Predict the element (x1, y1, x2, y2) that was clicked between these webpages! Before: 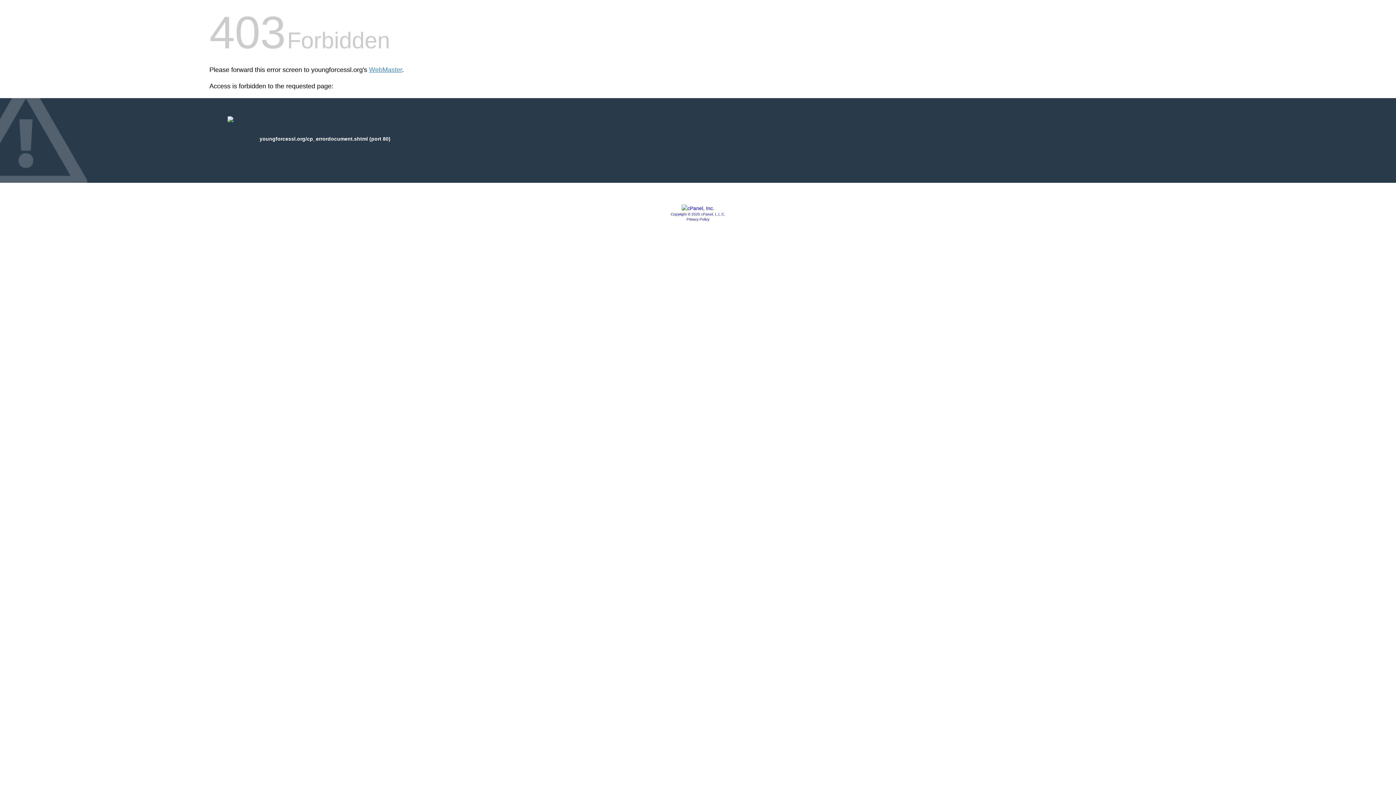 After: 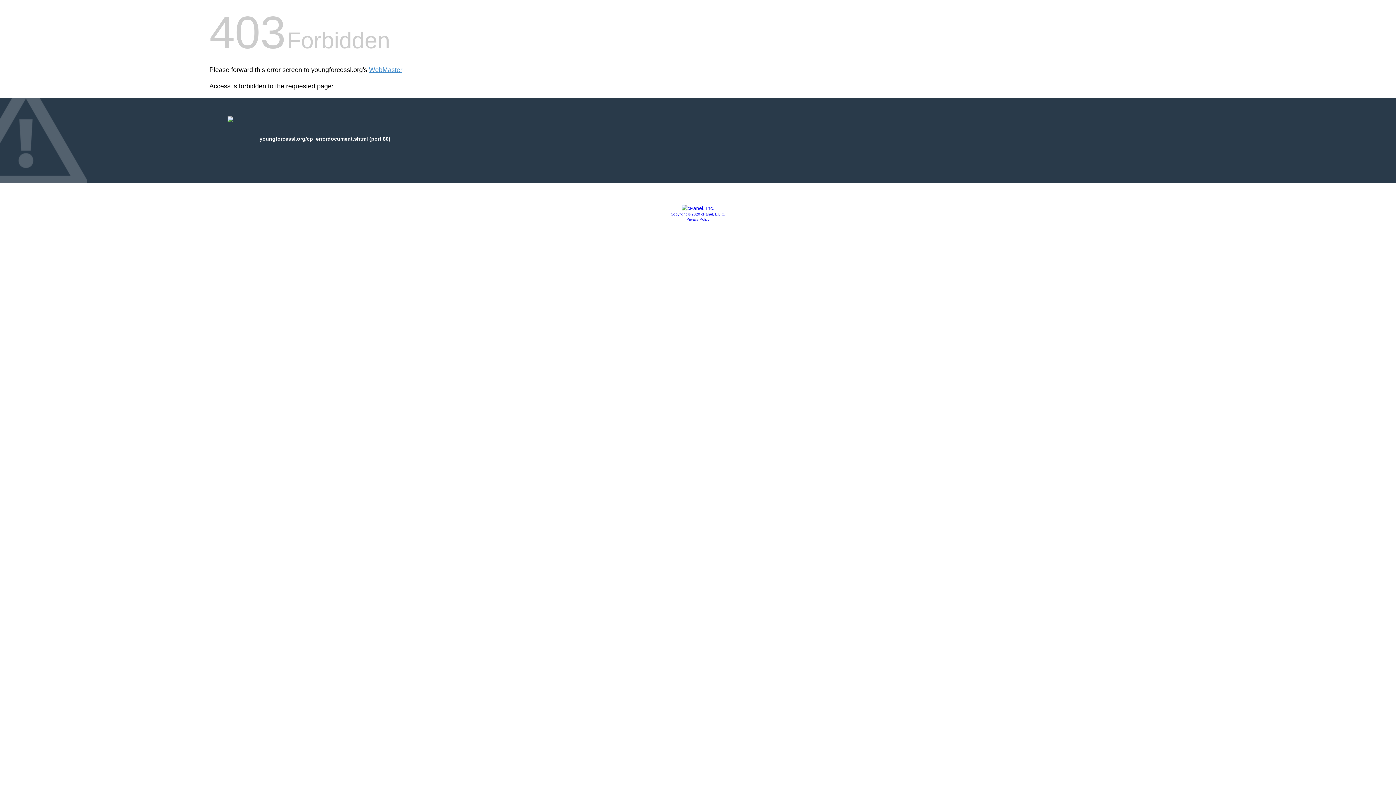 Action: bbox: (681, 205, 714, 211)